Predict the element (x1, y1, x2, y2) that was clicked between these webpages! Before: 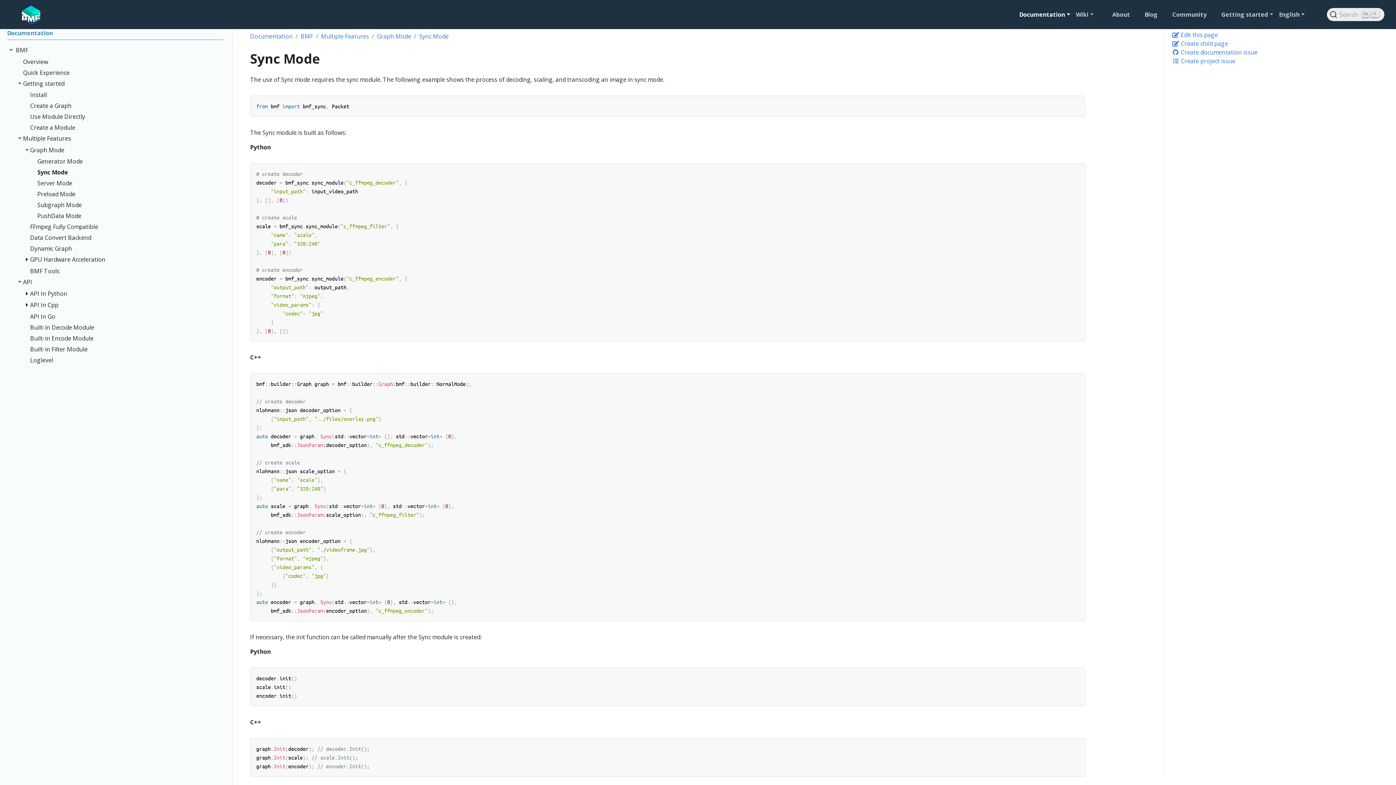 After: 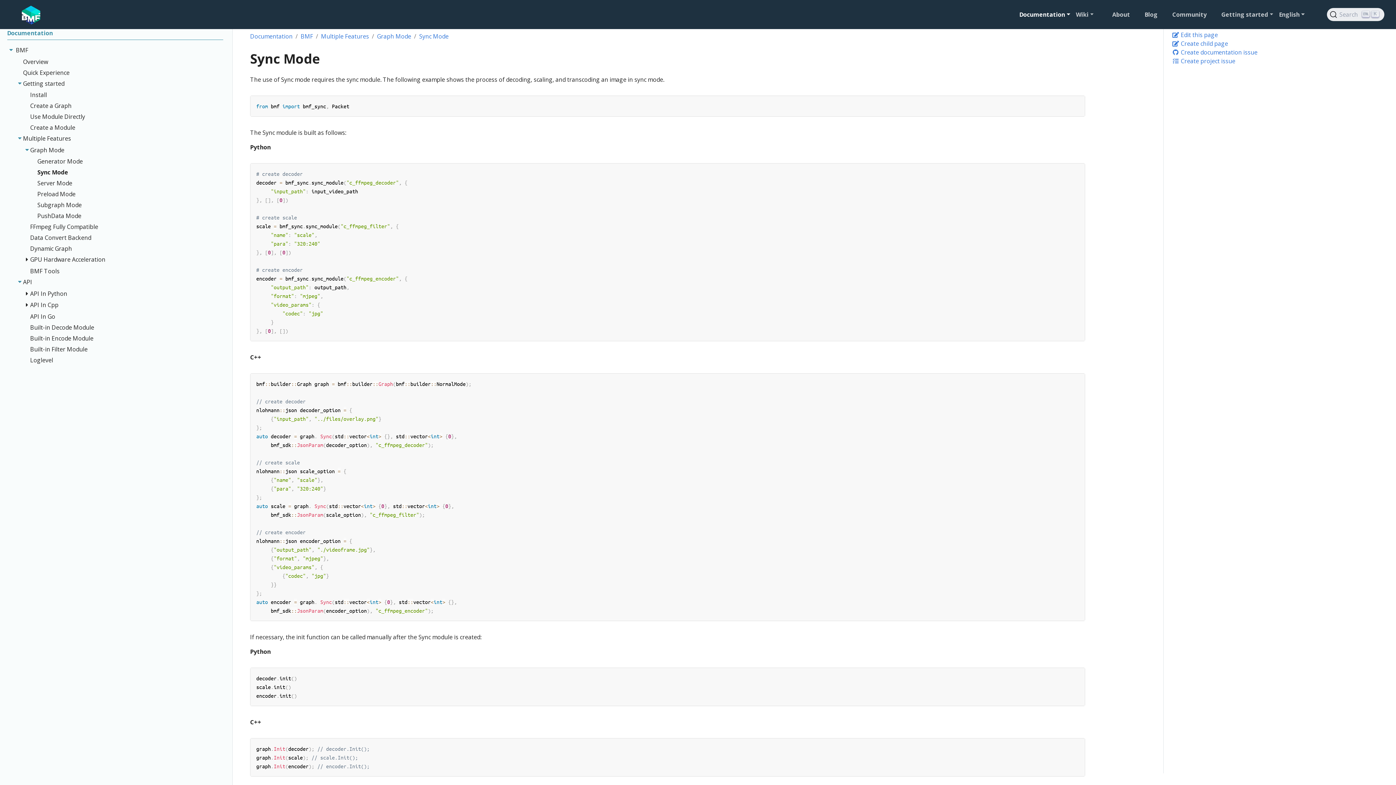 Action: label: Sync Mode bbox: (419, 32, 448, 40)